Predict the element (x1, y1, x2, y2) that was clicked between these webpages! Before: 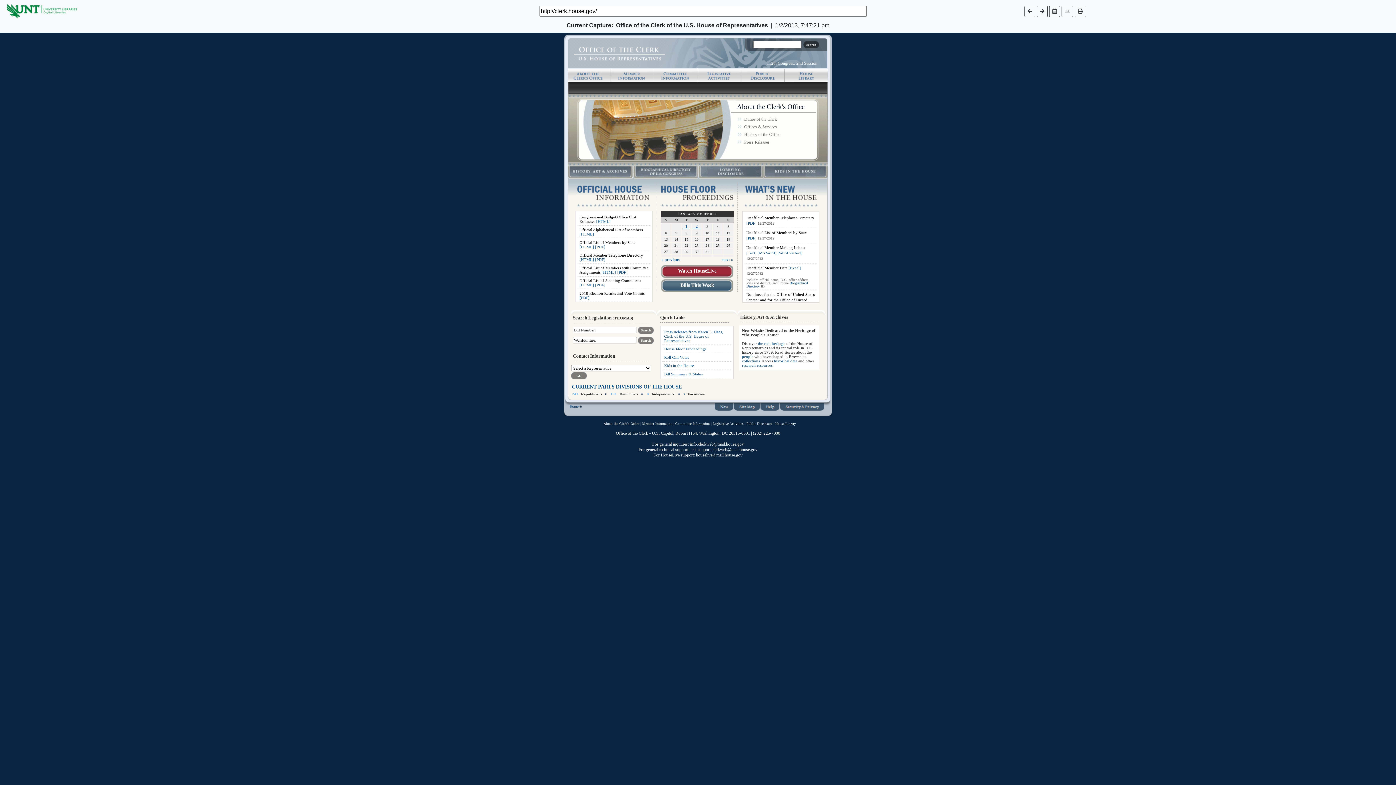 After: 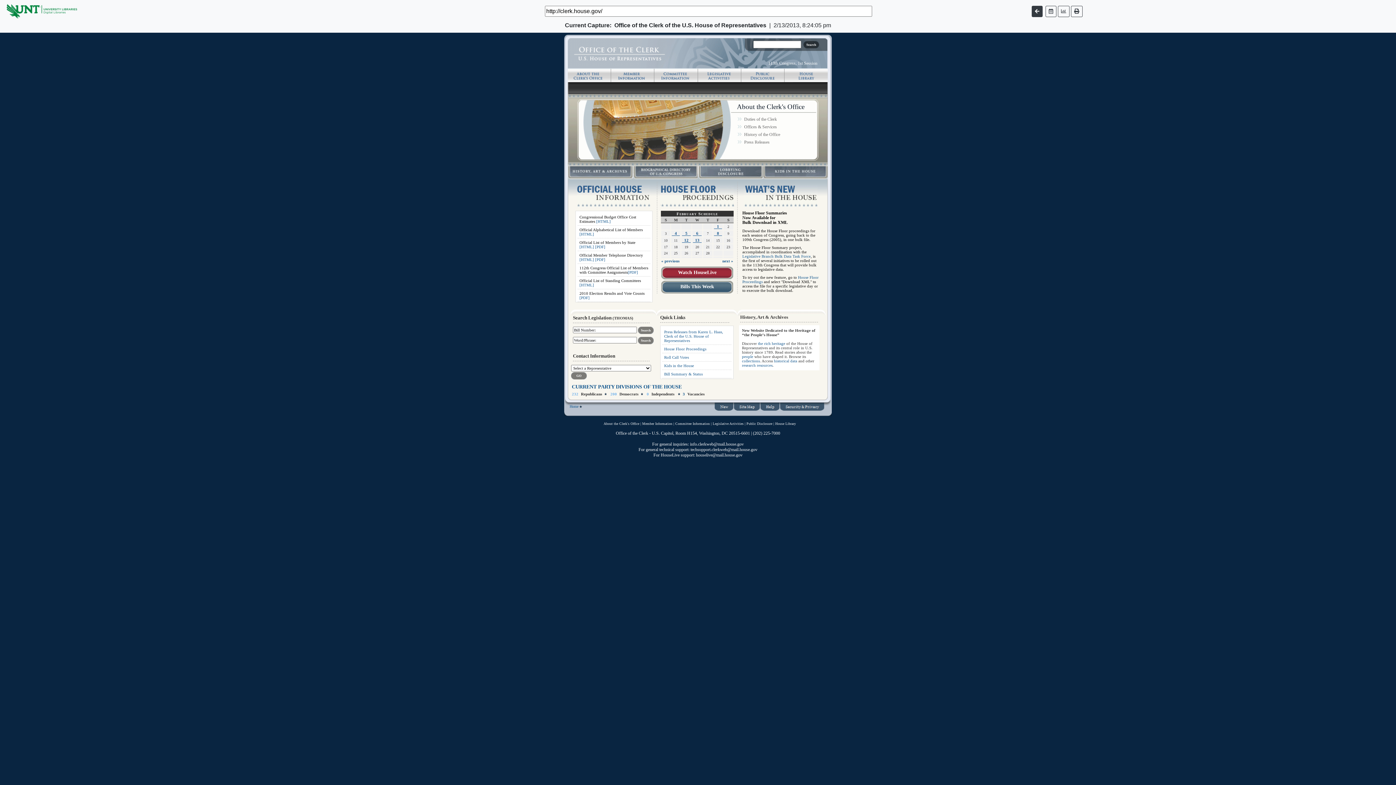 Action: bbox: (1037, 5, 1047, 16)